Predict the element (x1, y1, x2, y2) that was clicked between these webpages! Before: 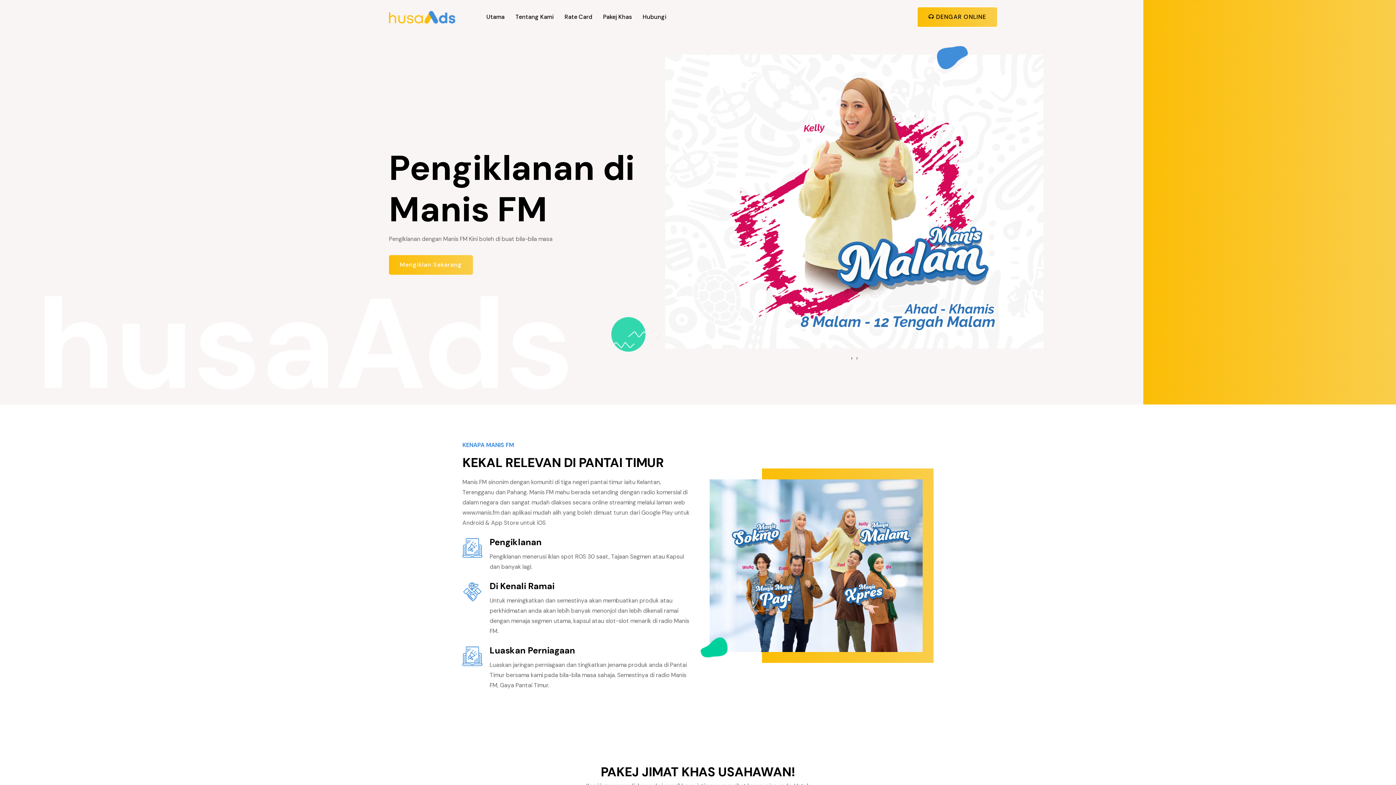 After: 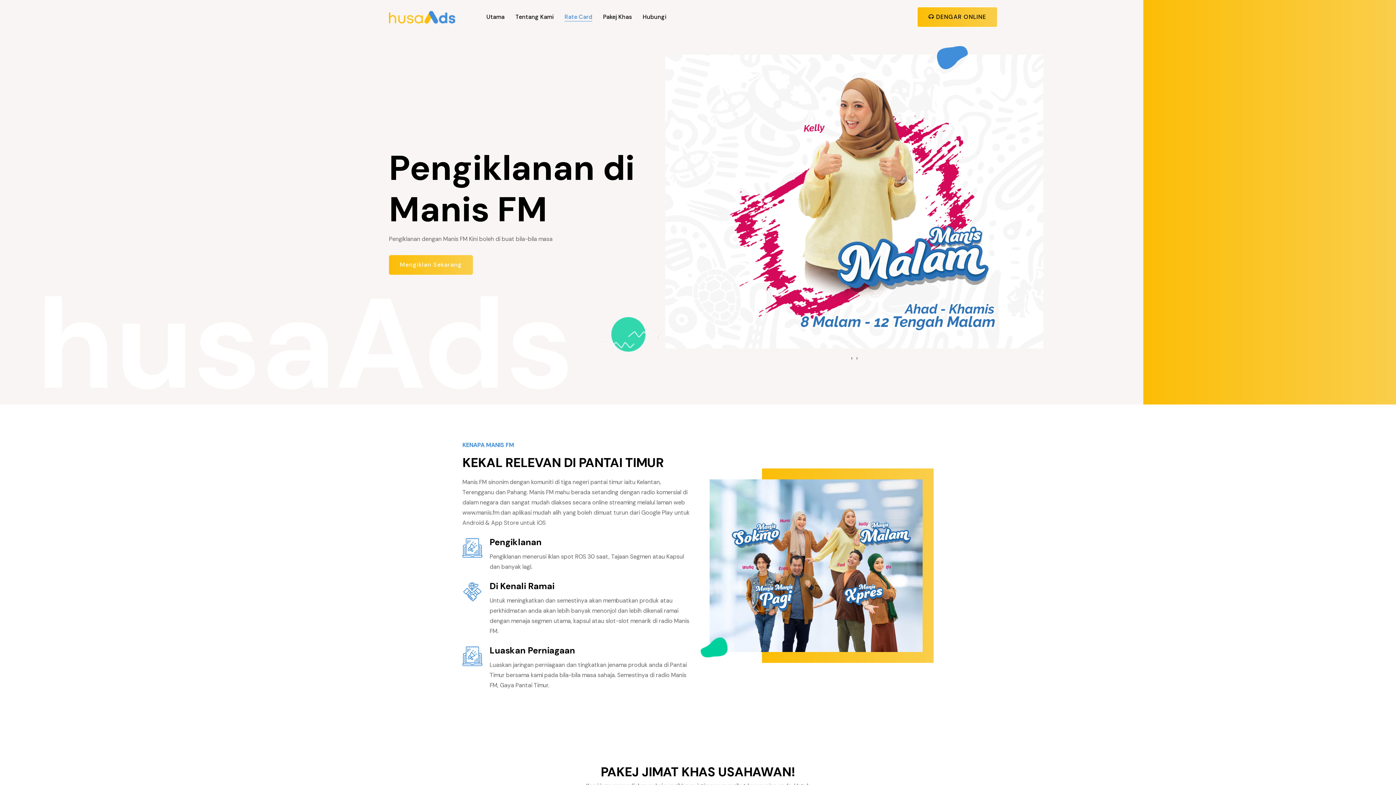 Action: bbox: (564, 3, 592, 30) label: Rate Card